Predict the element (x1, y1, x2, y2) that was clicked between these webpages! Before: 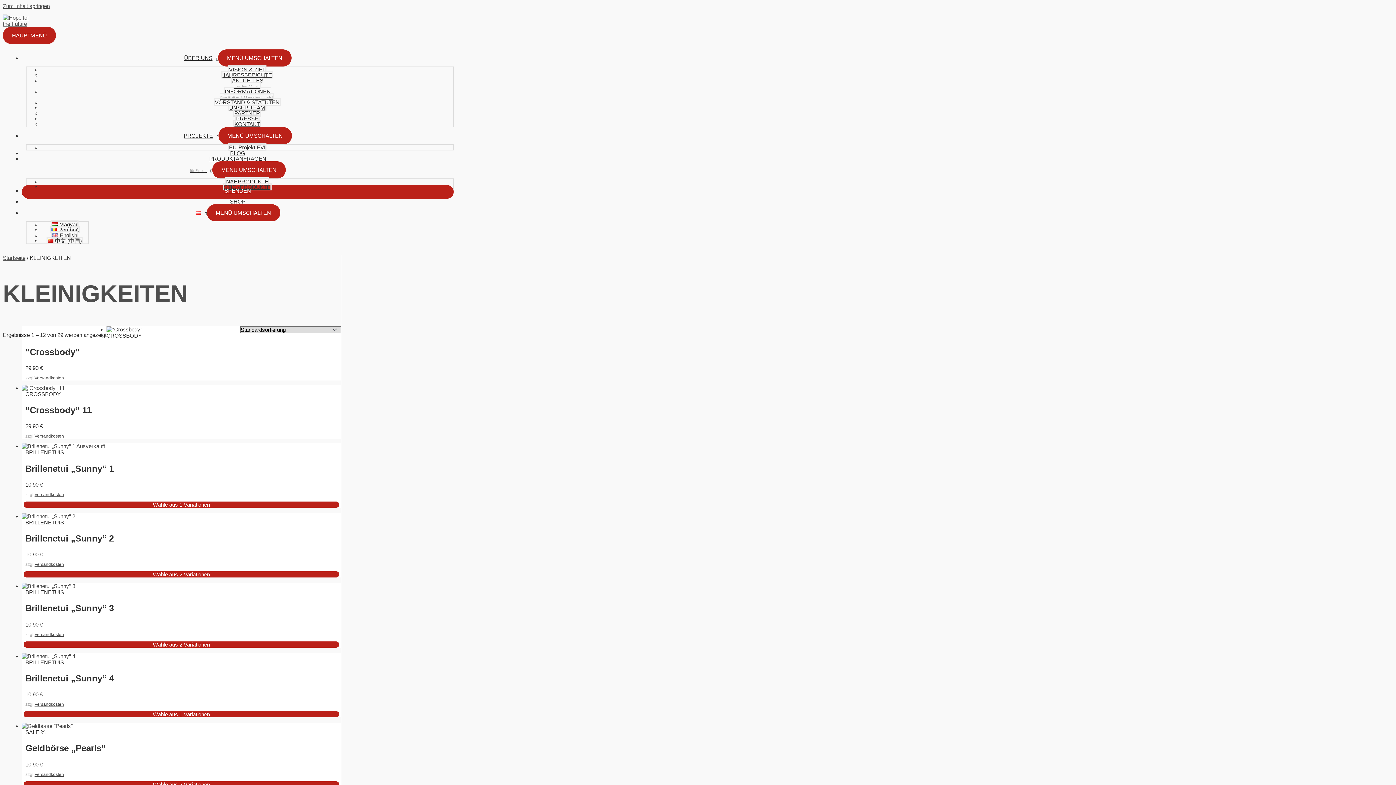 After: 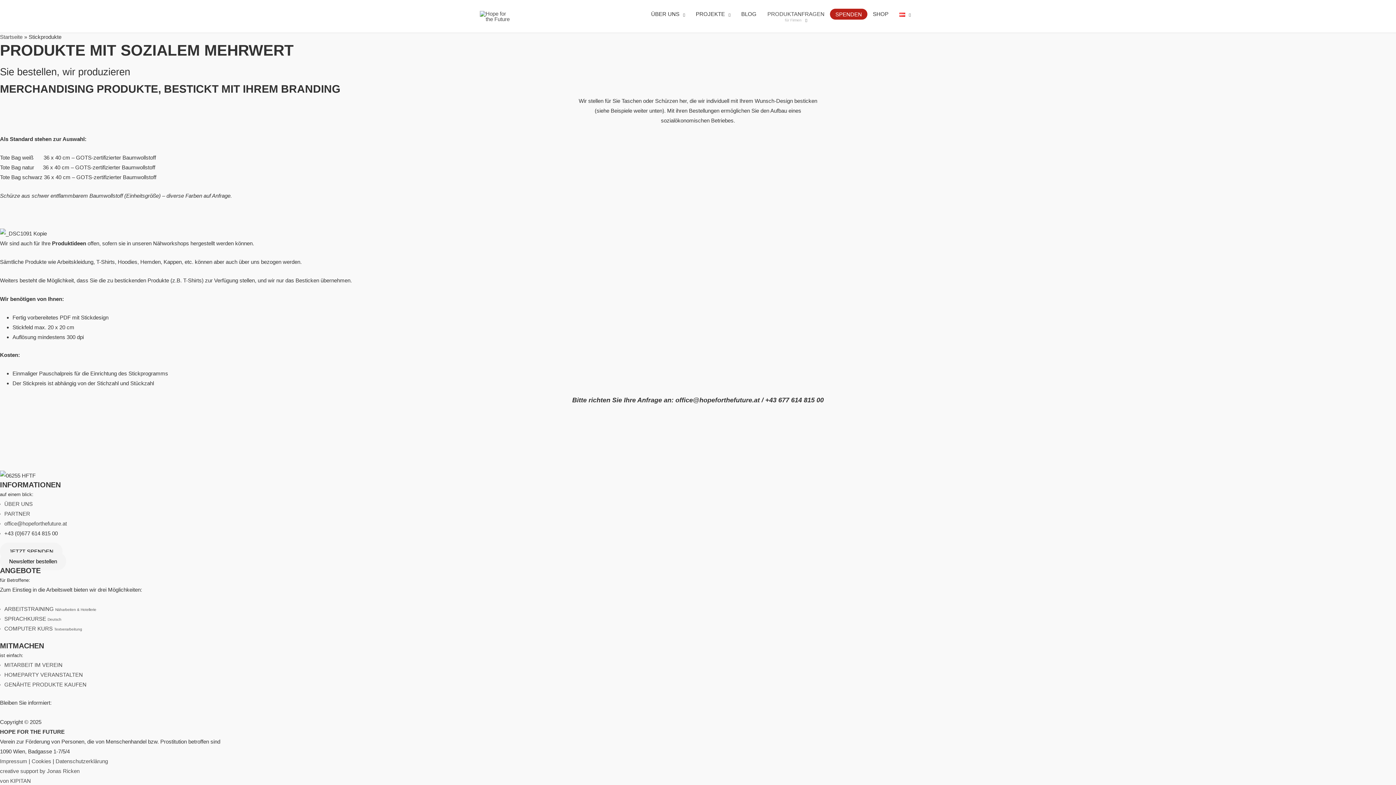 Action: bbox: (222, 182, 271, 190) label: STICKPRODUKTE